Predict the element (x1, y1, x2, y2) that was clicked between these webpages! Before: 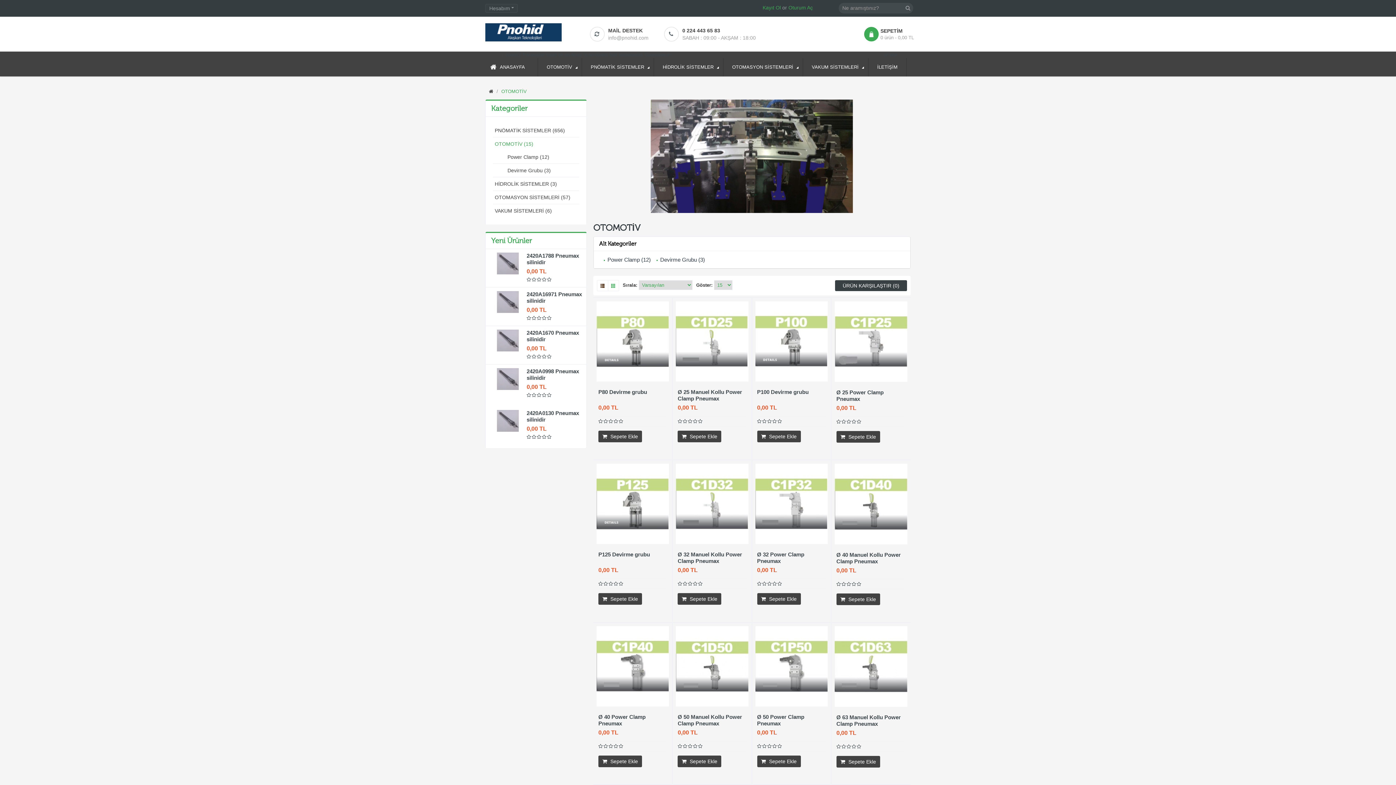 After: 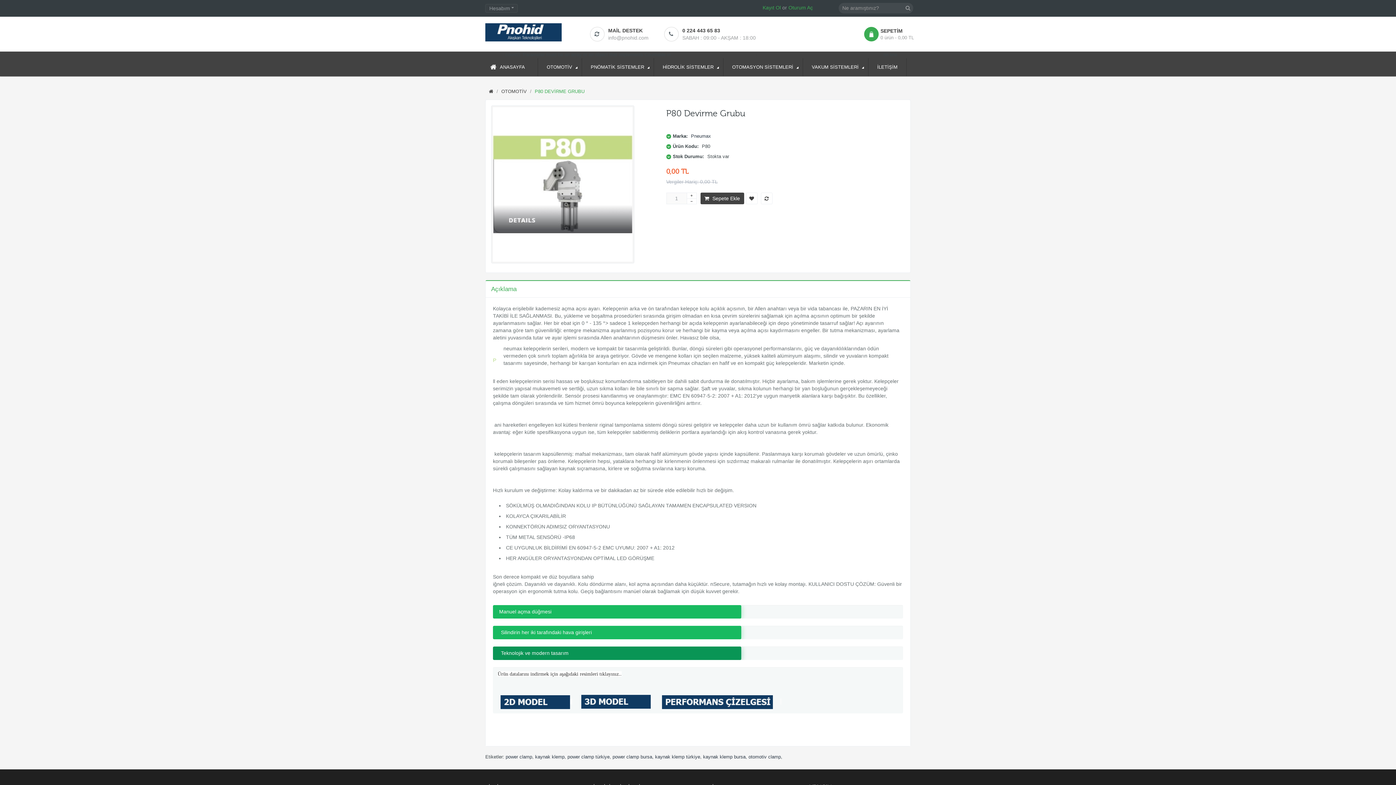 Action: label: P80 Devirme grubu bbox: (598, 389, 647, 395)